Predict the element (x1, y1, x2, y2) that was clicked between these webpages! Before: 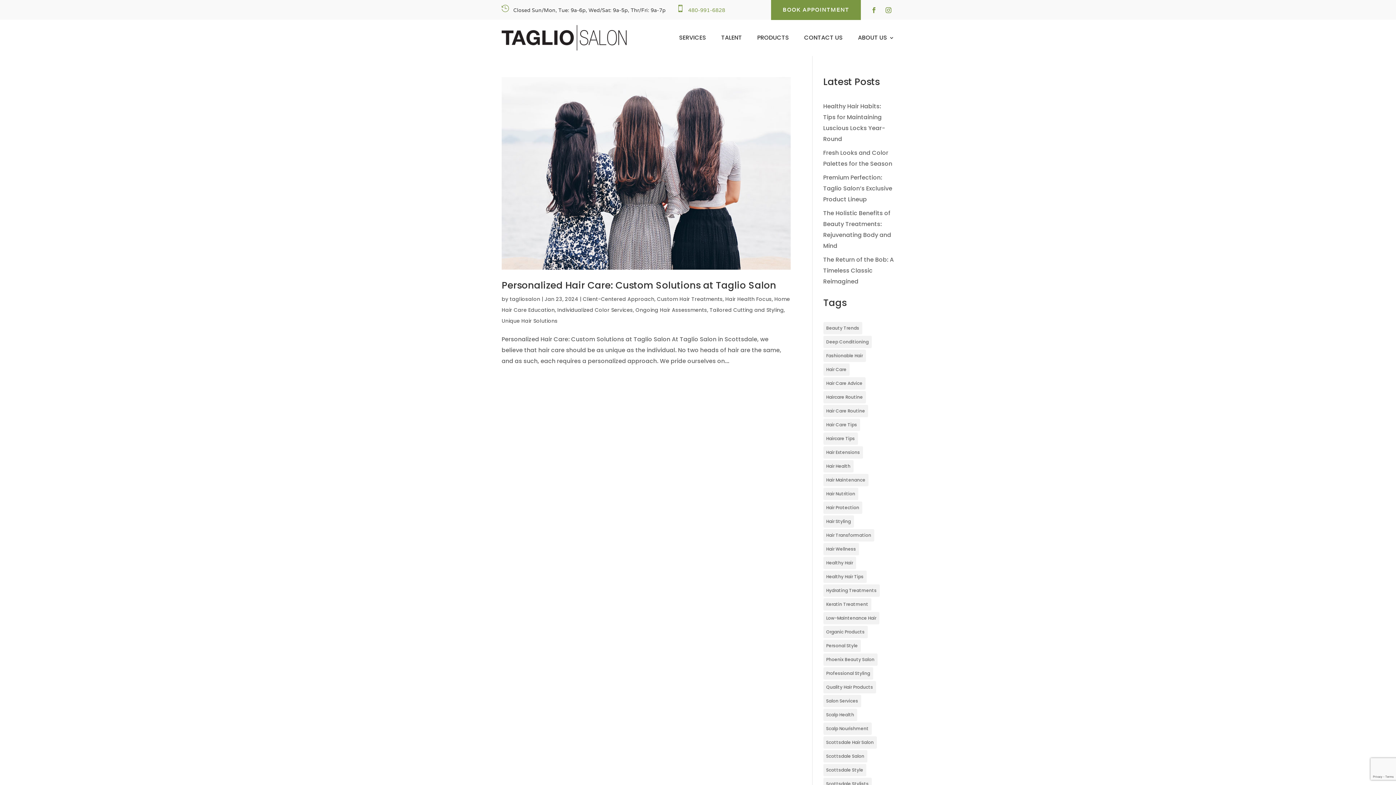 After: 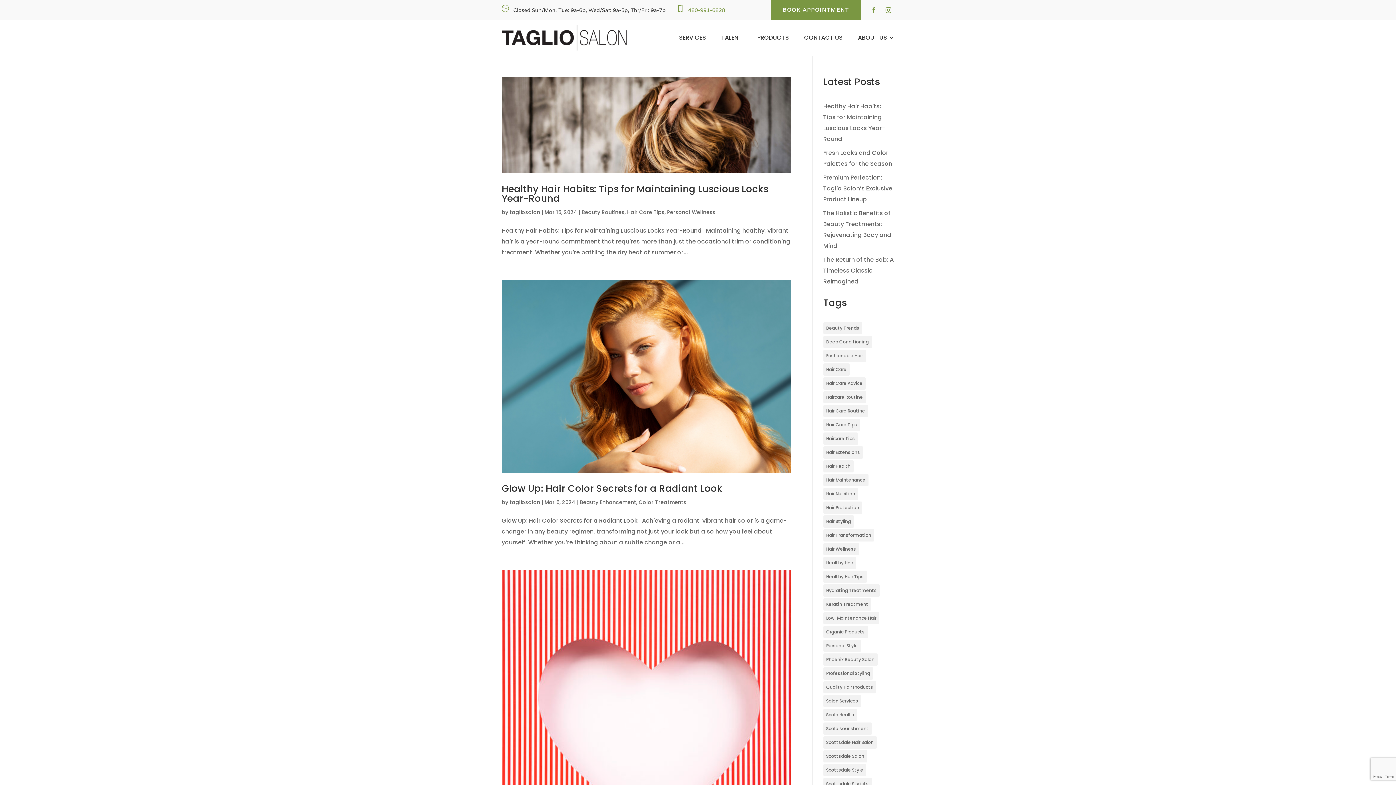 Action: label: Healthy Hair (7 items) bbox: (823, 557, 856, 569)